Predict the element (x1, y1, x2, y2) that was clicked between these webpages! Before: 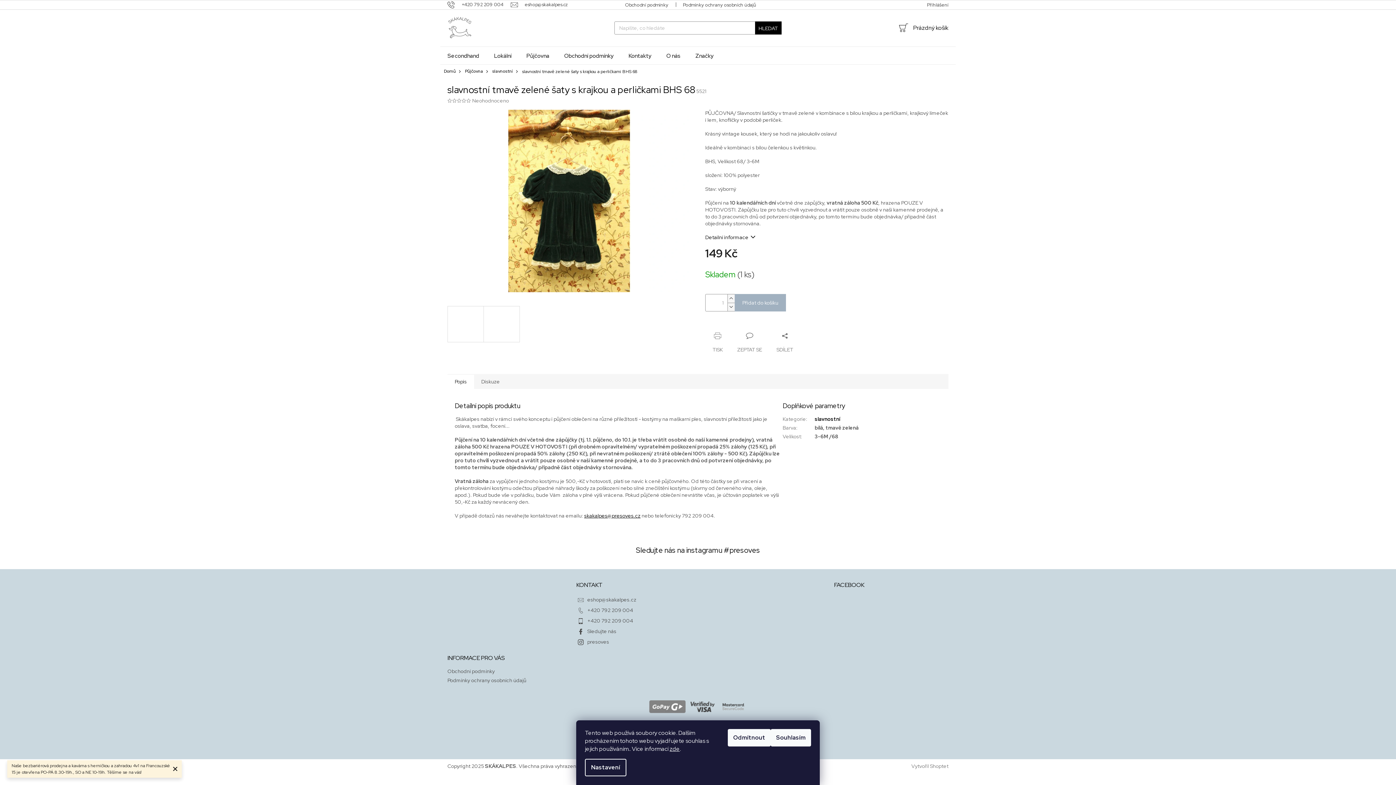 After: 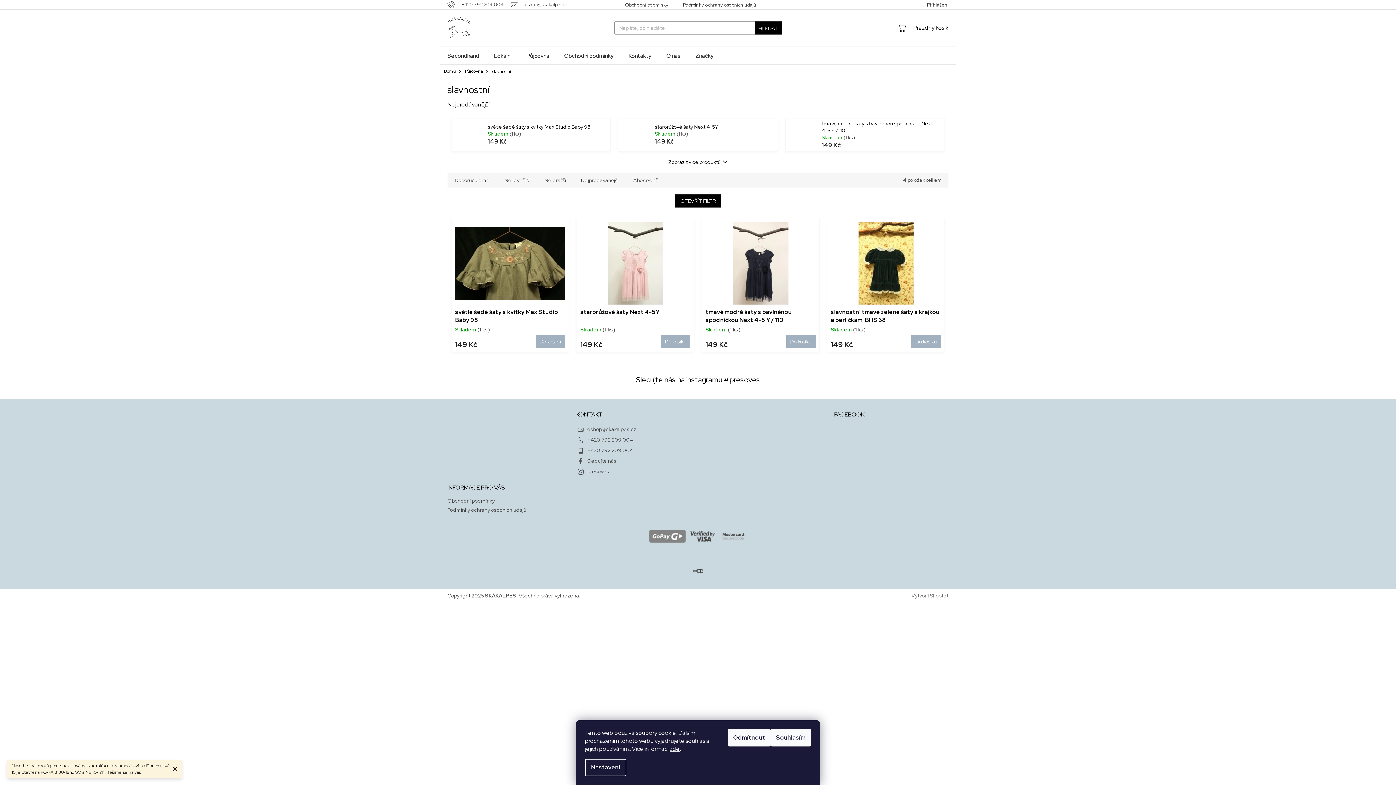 Action: bbox: (488, 64, 518, 78) label: slavnostní